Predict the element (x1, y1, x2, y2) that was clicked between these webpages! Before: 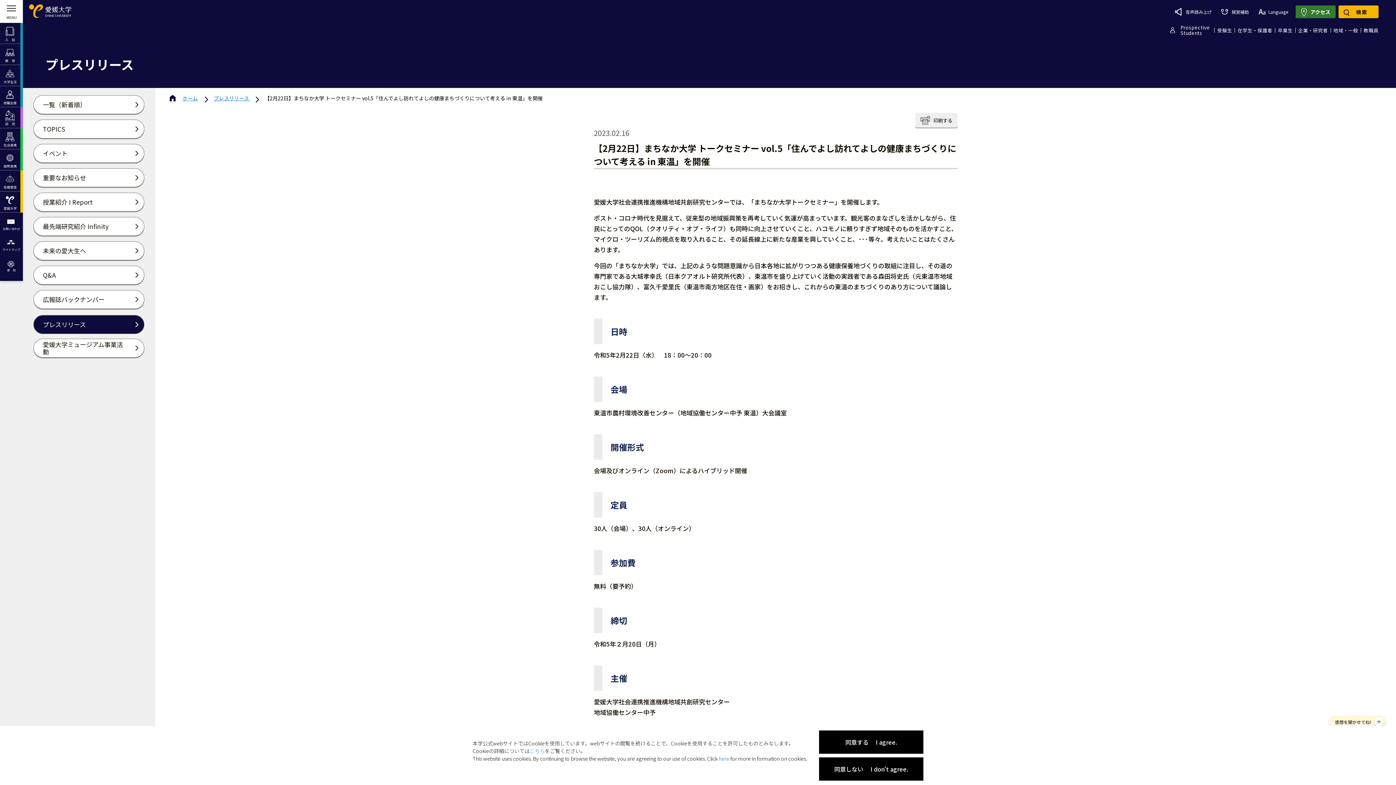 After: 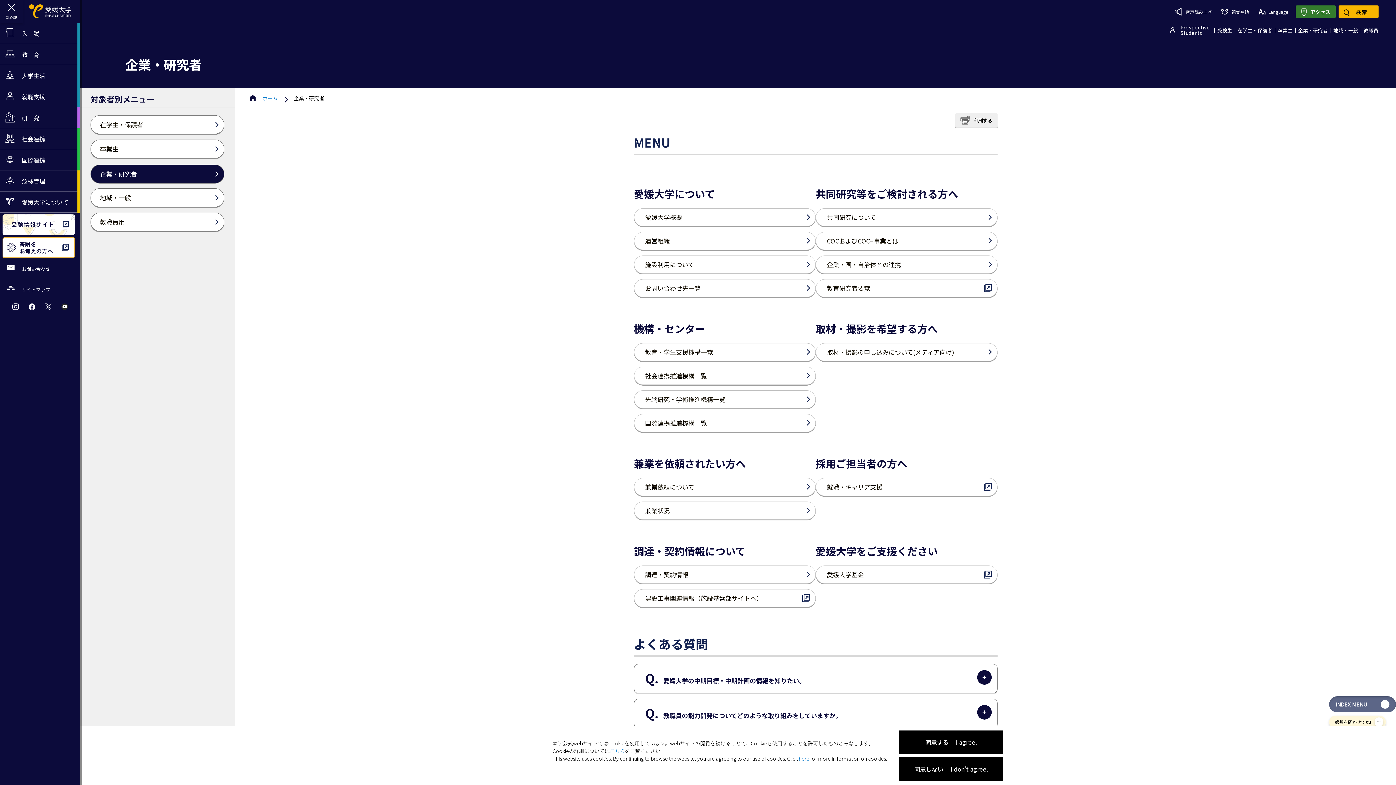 Action: bbox: (1298, 27, 1328, 32) label: 企業・研究者